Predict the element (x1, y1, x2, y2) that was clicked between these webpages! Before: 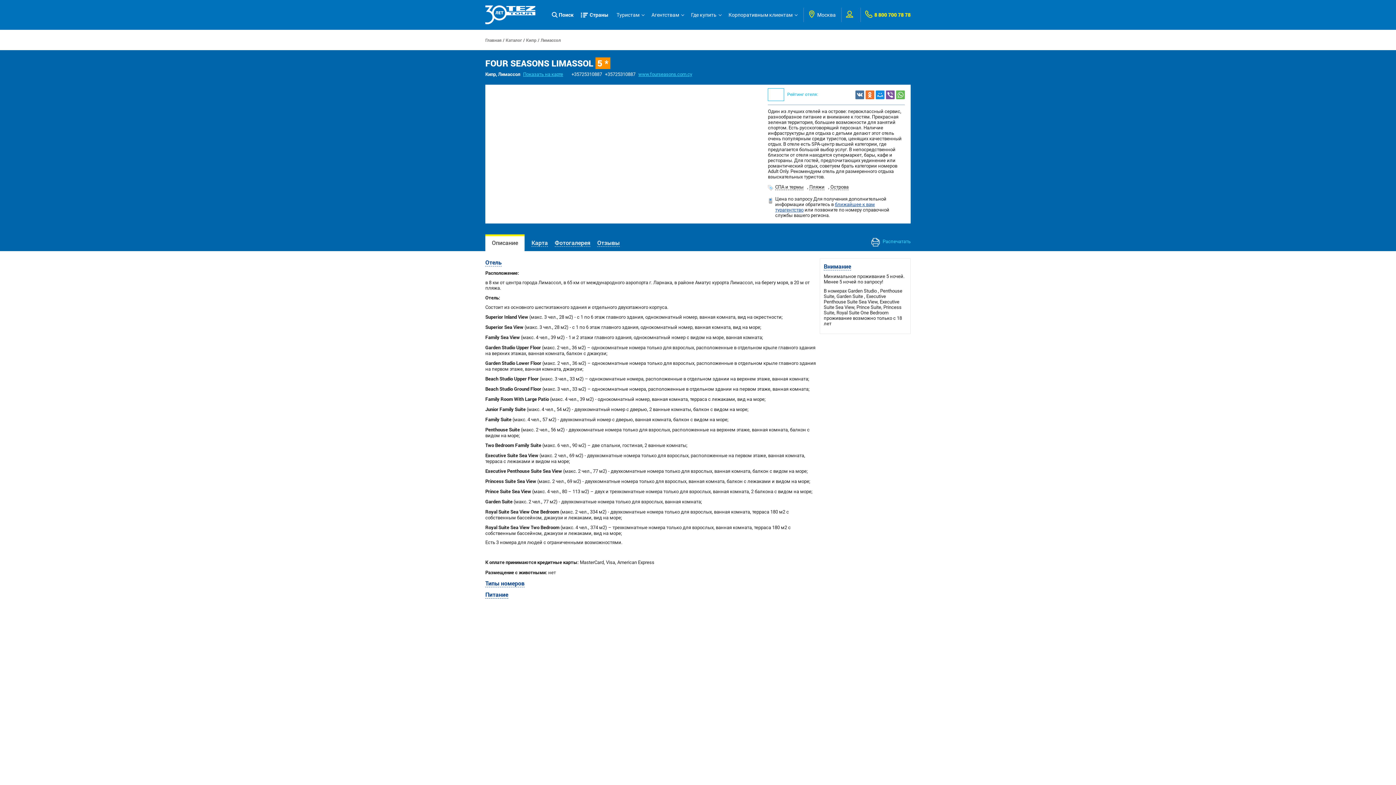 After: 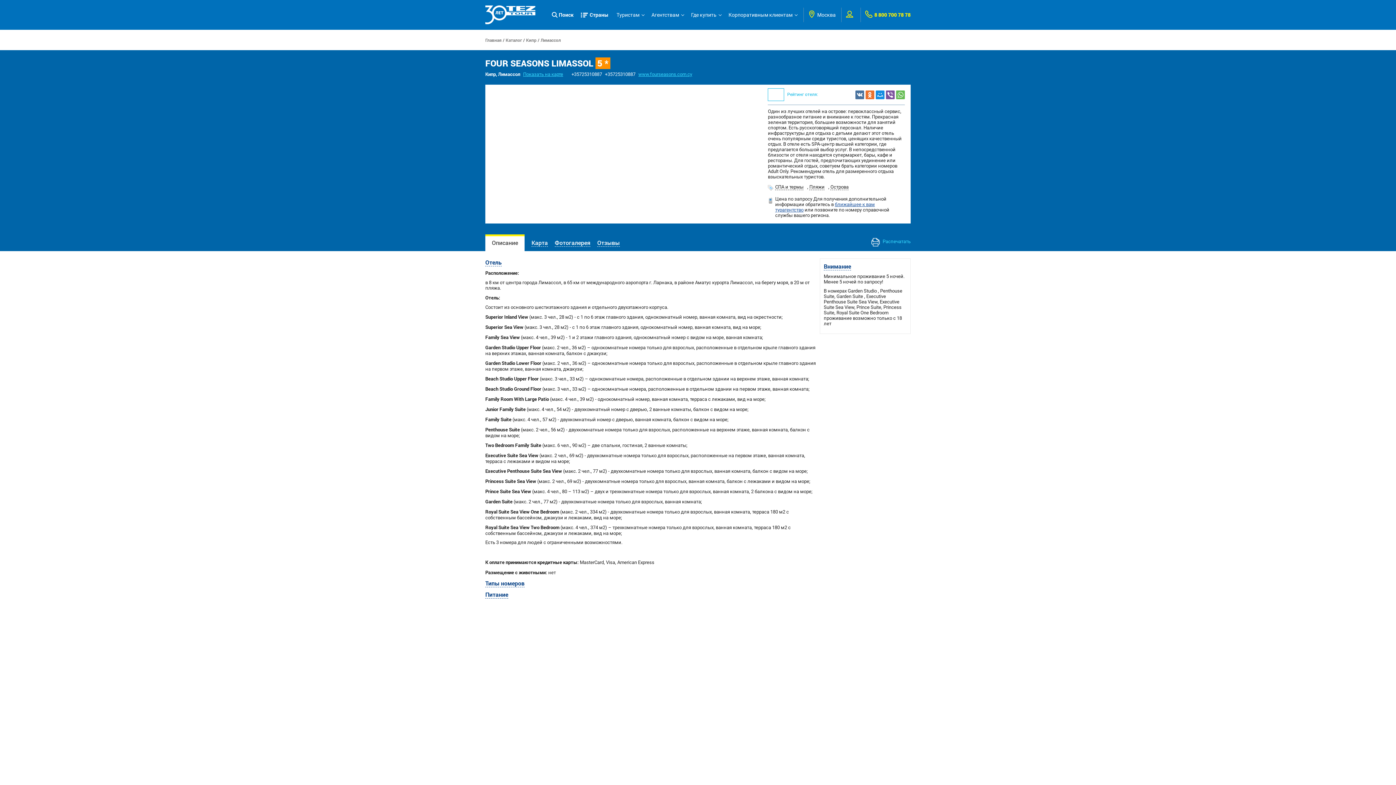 Action: bbox: (871, 238, 910, 247) label:  Распечатать